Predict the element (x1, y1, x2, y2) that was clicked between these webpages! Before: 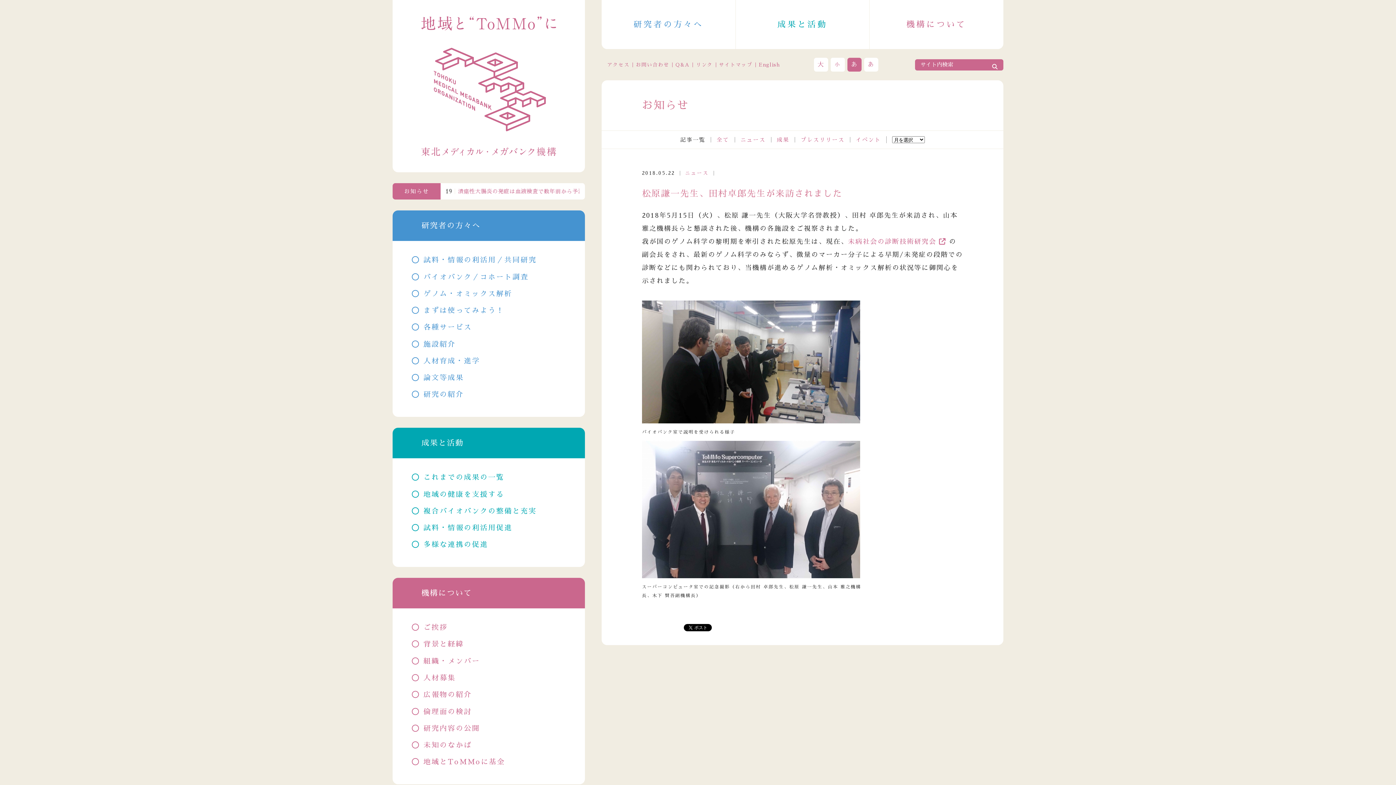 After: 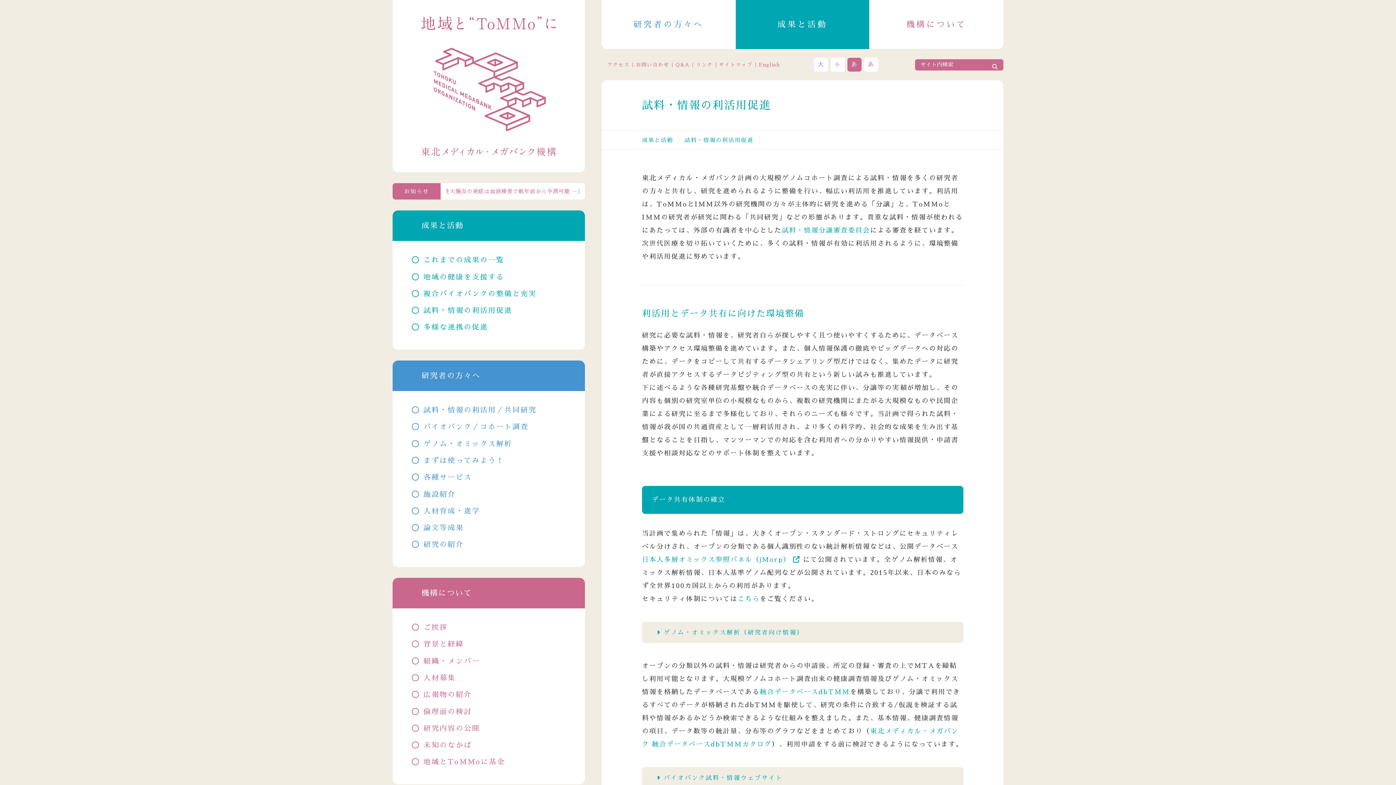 Action: bbox: (411, 524, 512, 531) label: 試料・情報の利活用促進